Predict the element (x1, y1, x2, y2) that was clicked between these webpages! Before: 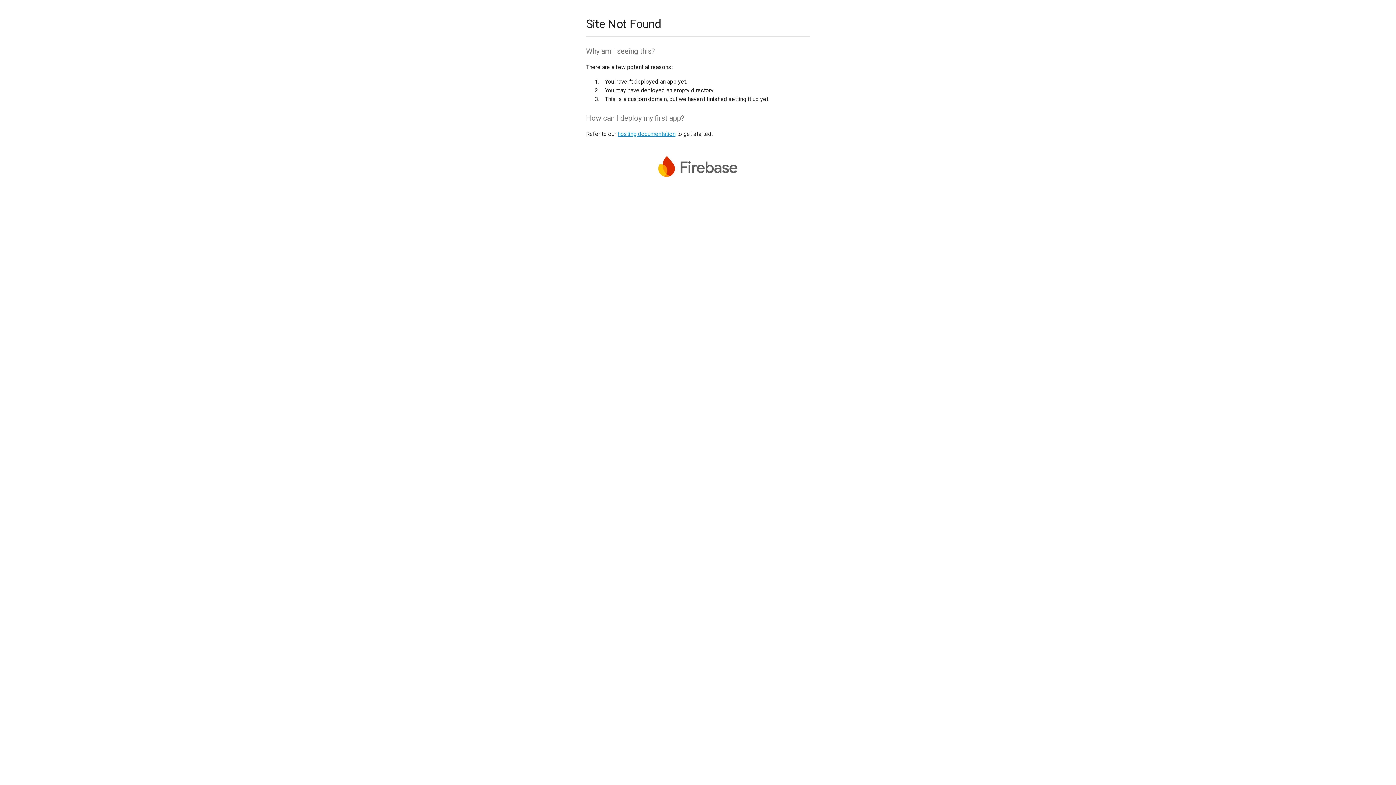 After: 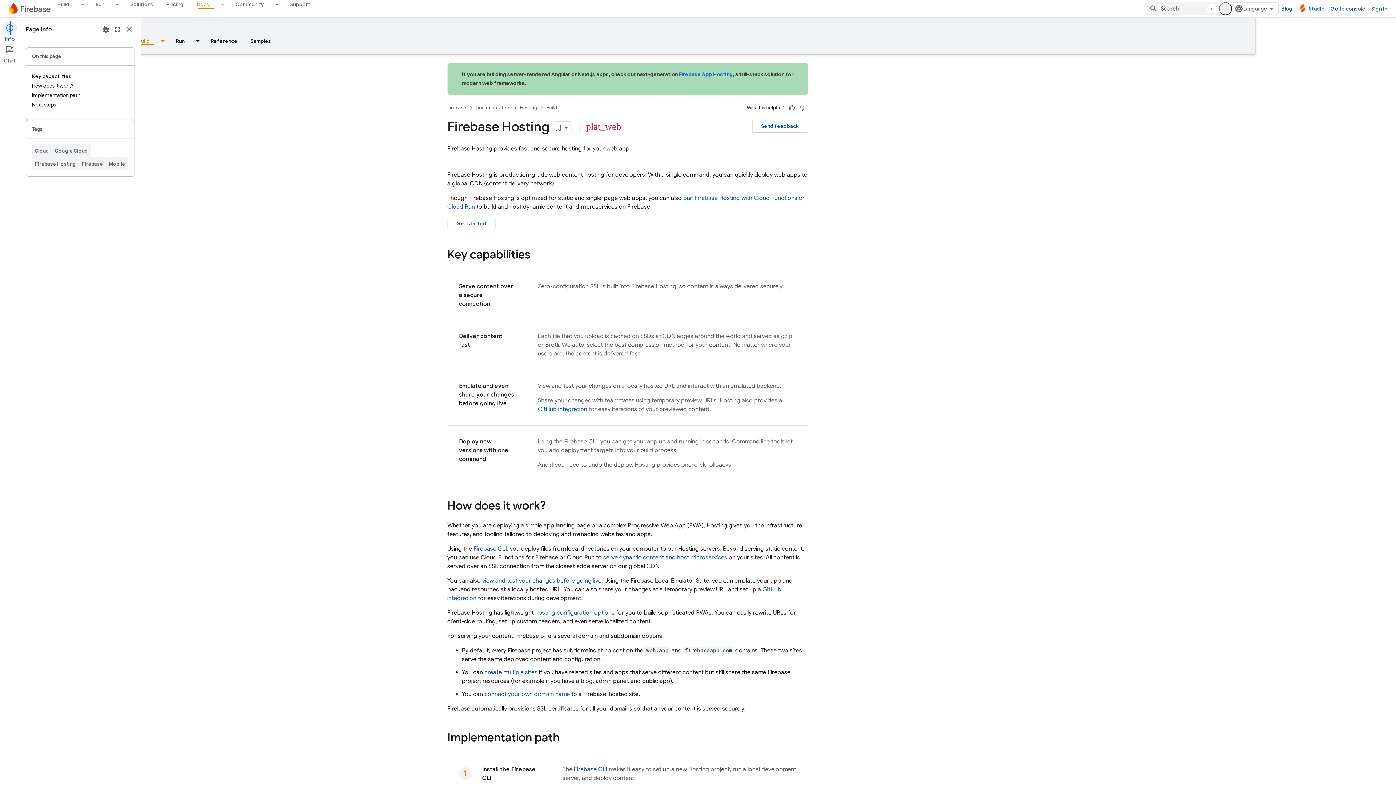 Action: label: hosting documentation bbox: (617, 130, 675, 137)